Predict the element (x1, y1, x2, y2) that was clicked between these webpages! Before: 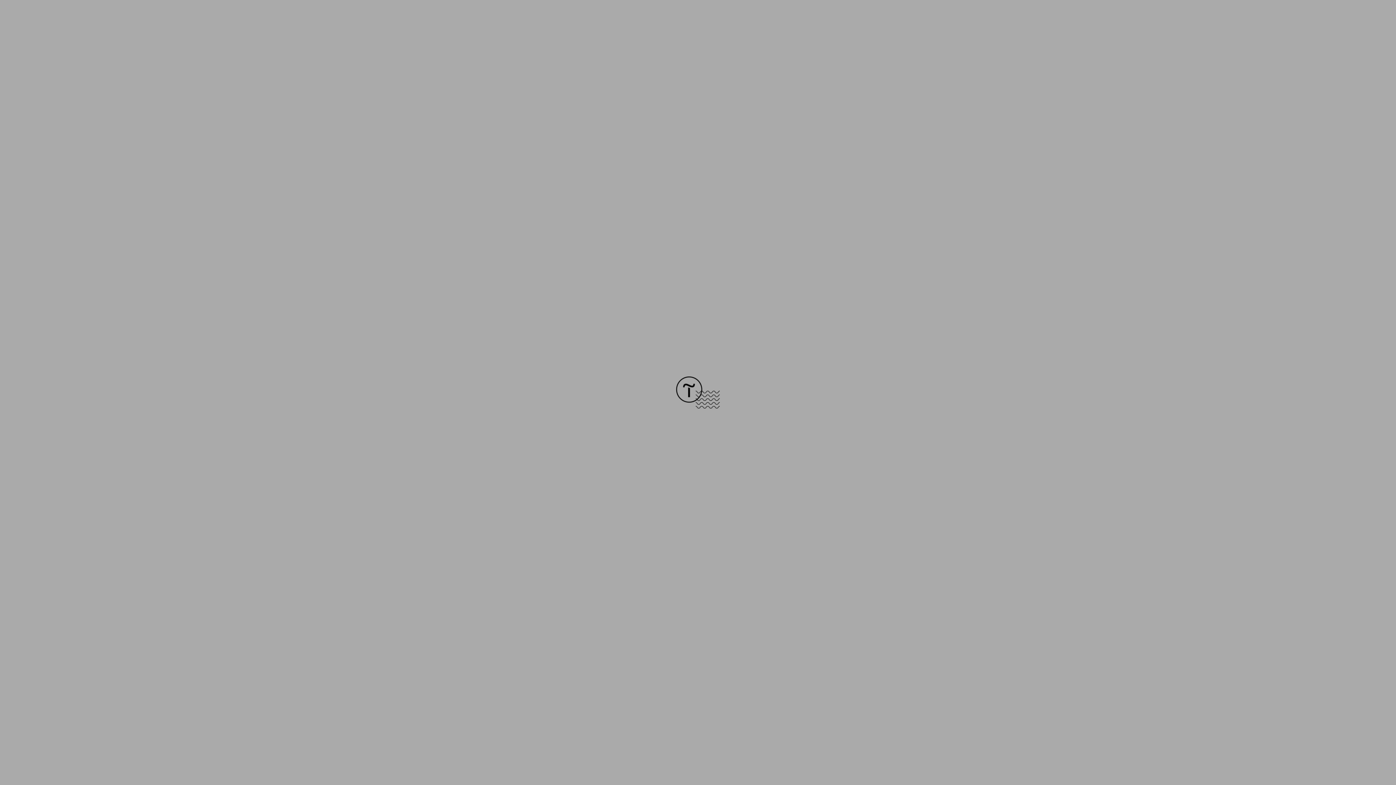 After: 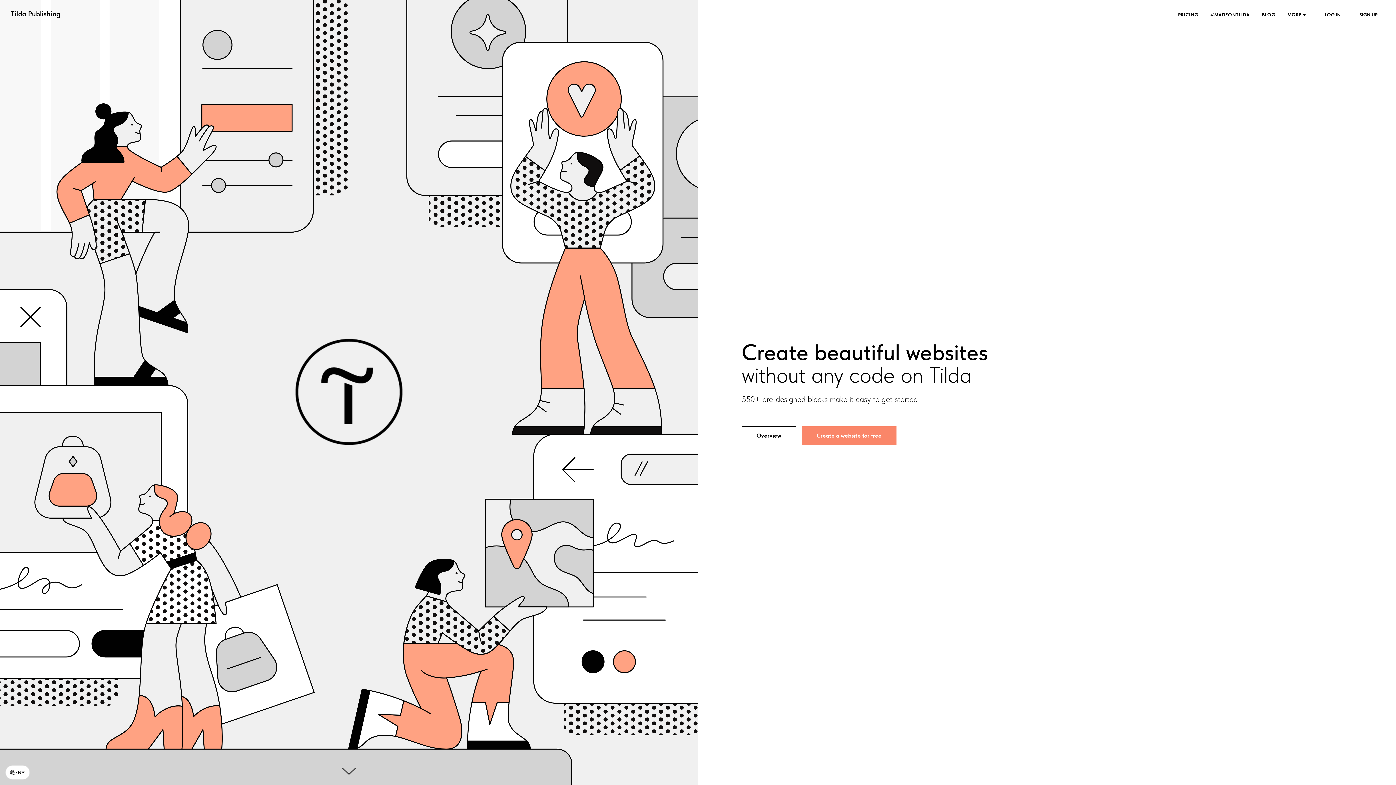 Action: bbox: (676, 403, 720, 409)